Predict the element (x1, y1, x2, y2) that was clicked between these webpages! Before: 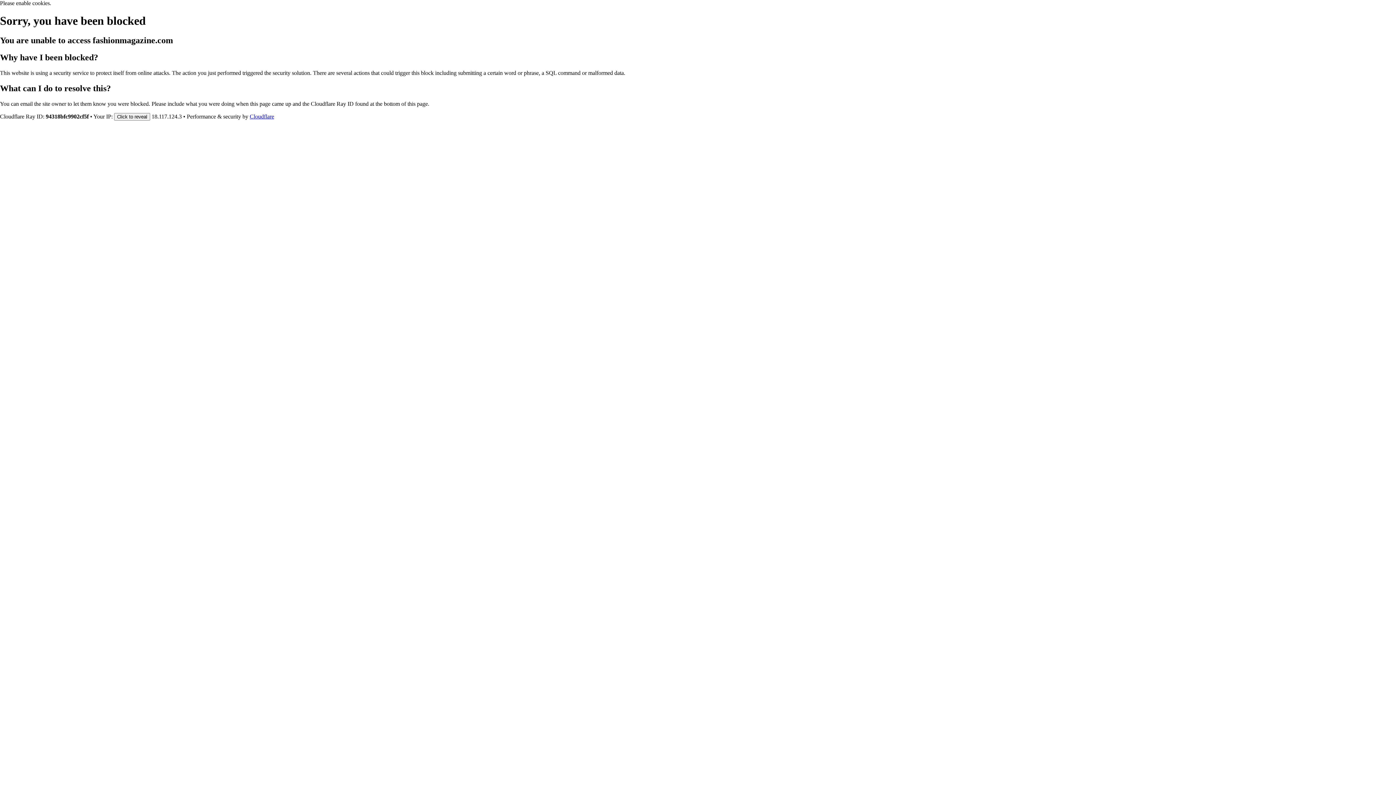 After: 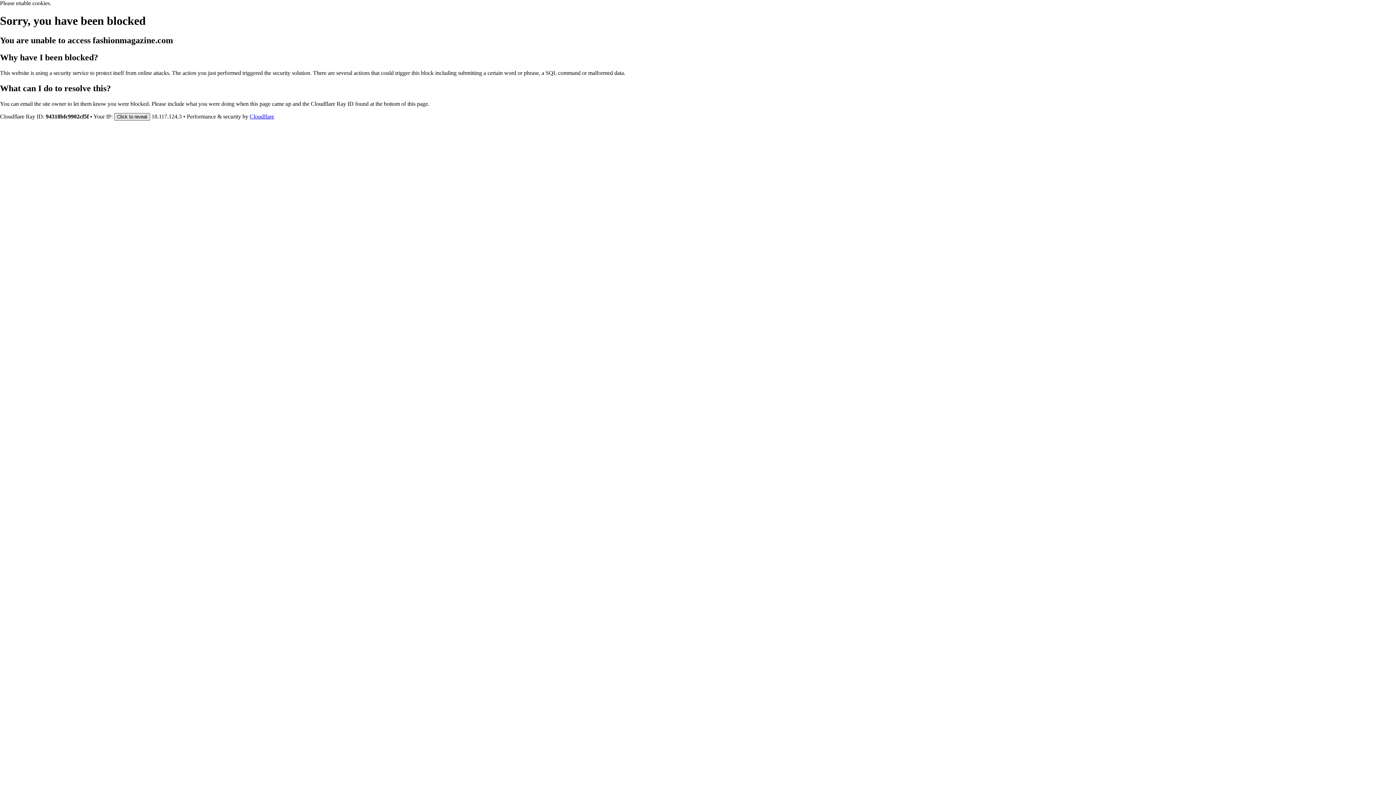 Action: label: Click to reveal bbox: (114, 112, 150, 120)